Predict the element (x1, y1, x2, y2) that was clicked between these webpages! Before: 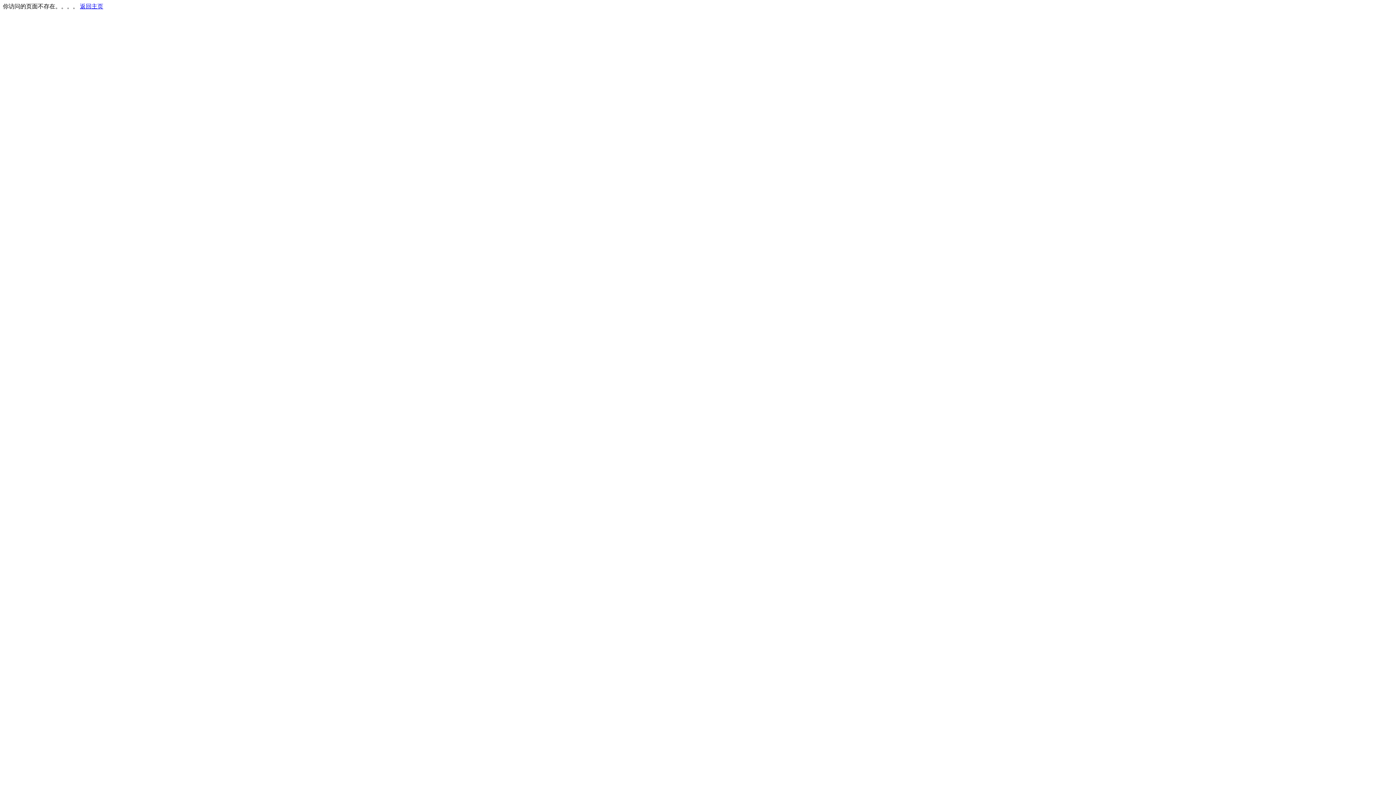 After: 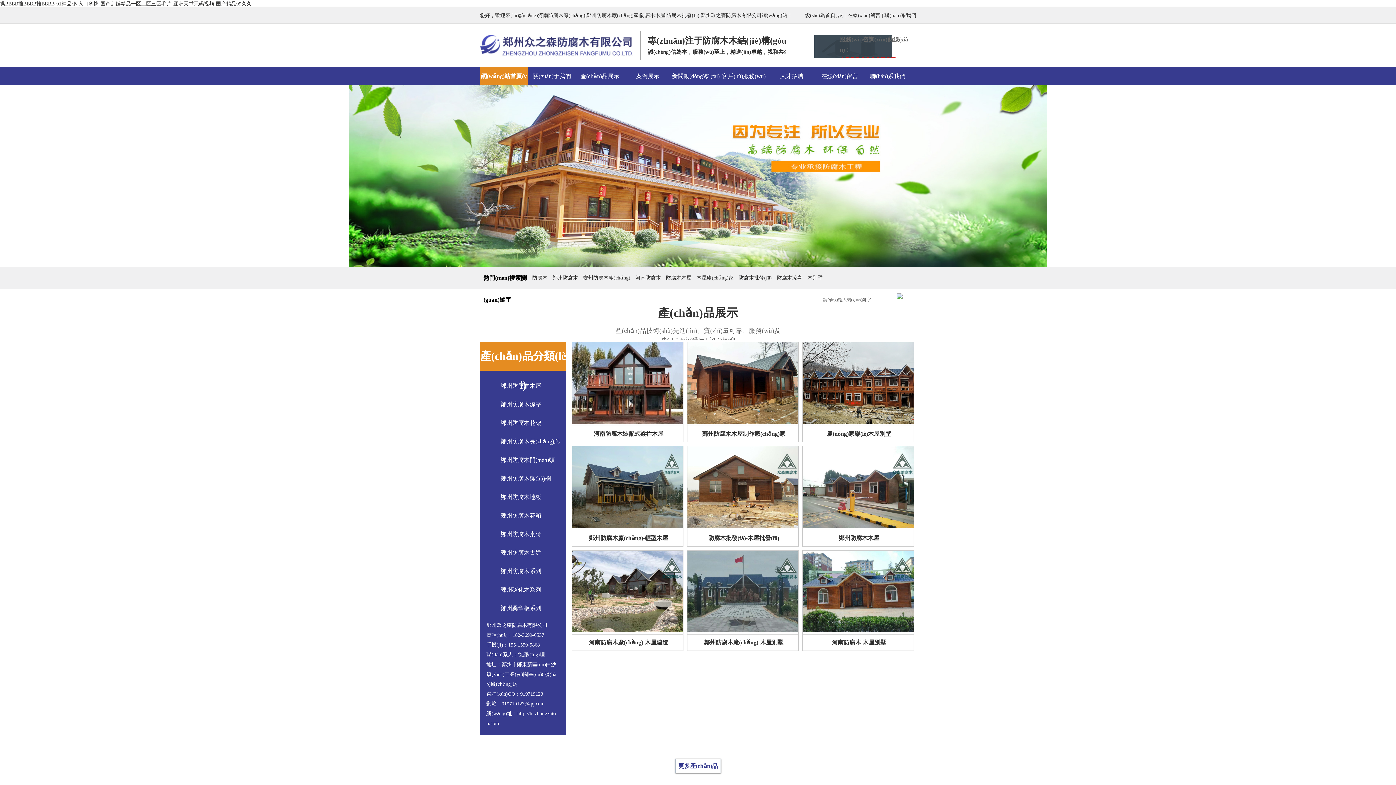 Action: bbox: (80, 3, 103, 9) label: 返回主页